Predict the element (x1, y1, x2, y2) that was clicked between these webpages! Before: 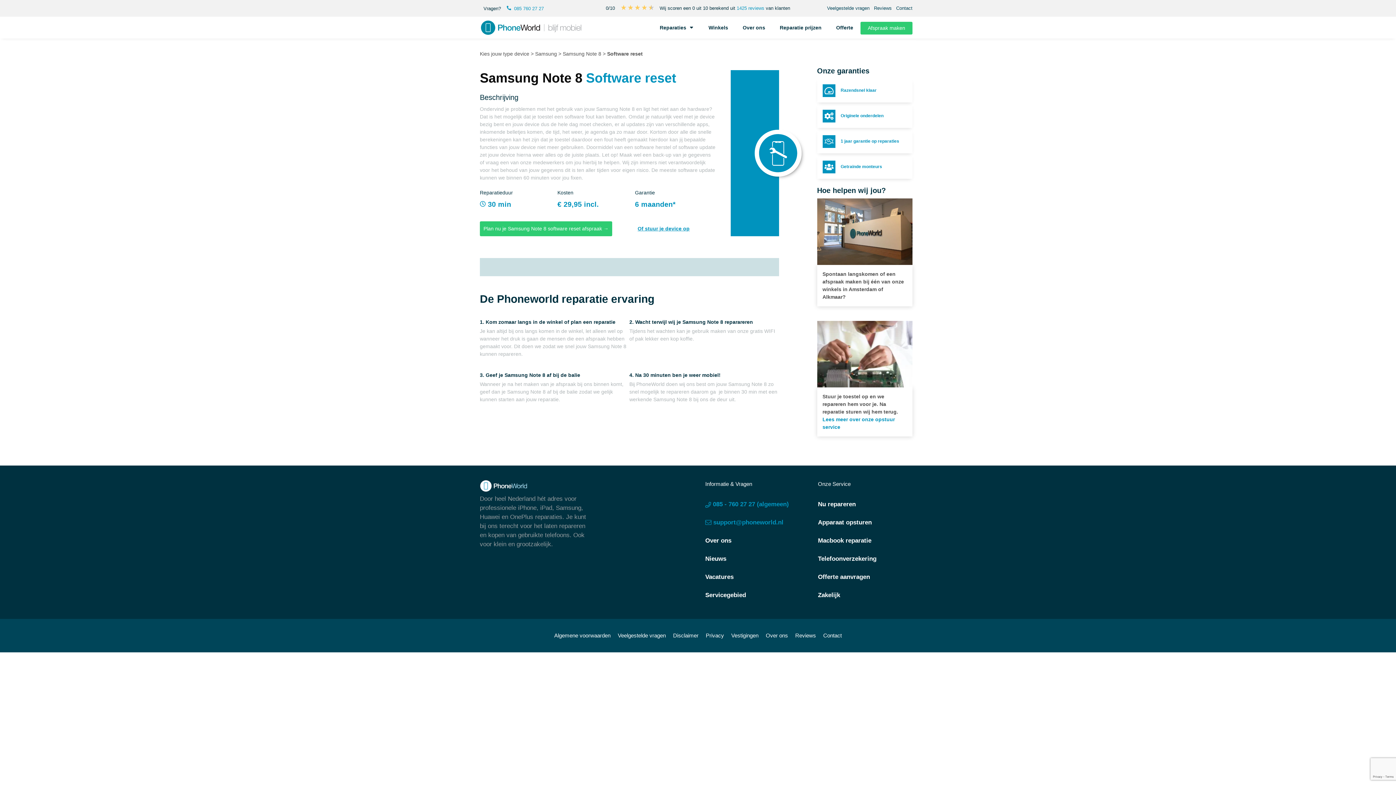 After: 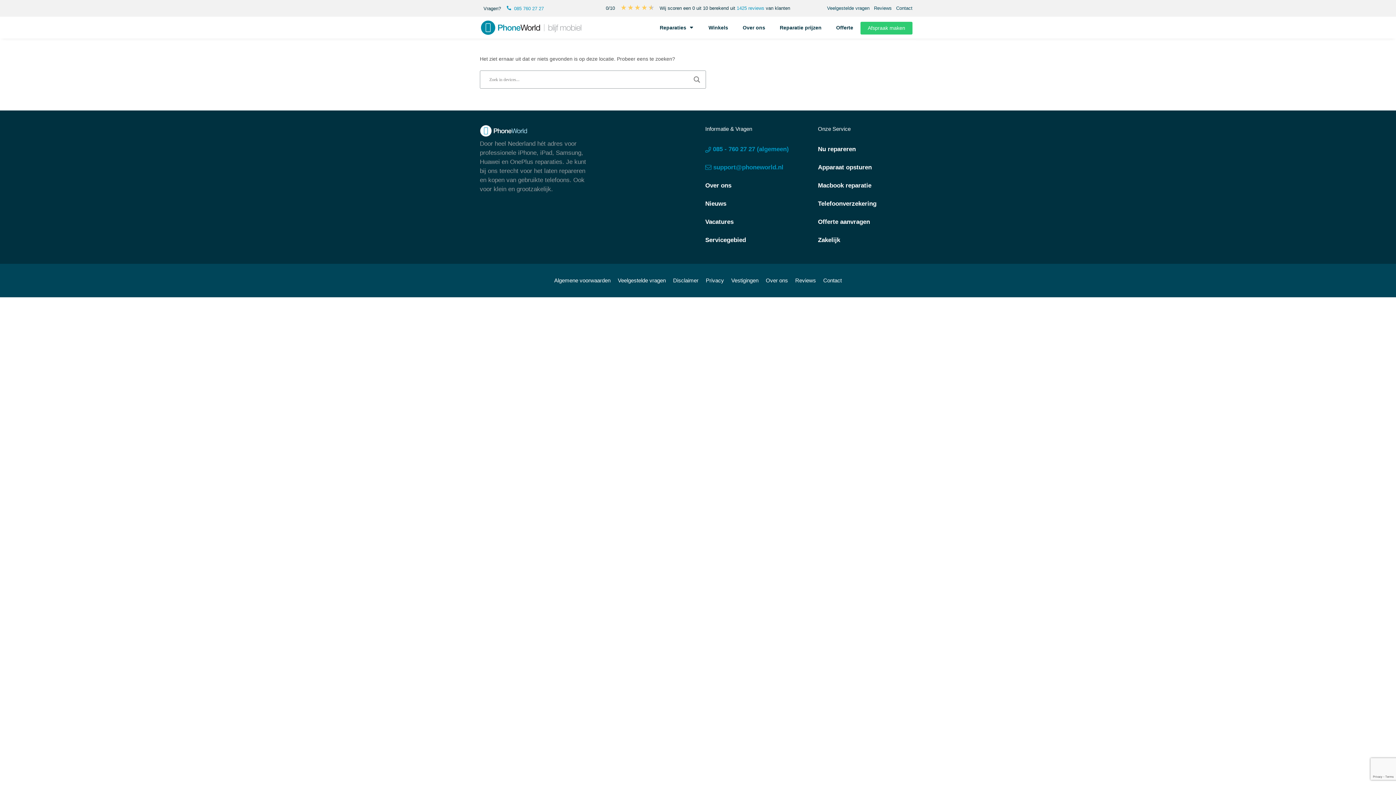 Action: label: Vacatures bbox: (705, 573, 733, 580)